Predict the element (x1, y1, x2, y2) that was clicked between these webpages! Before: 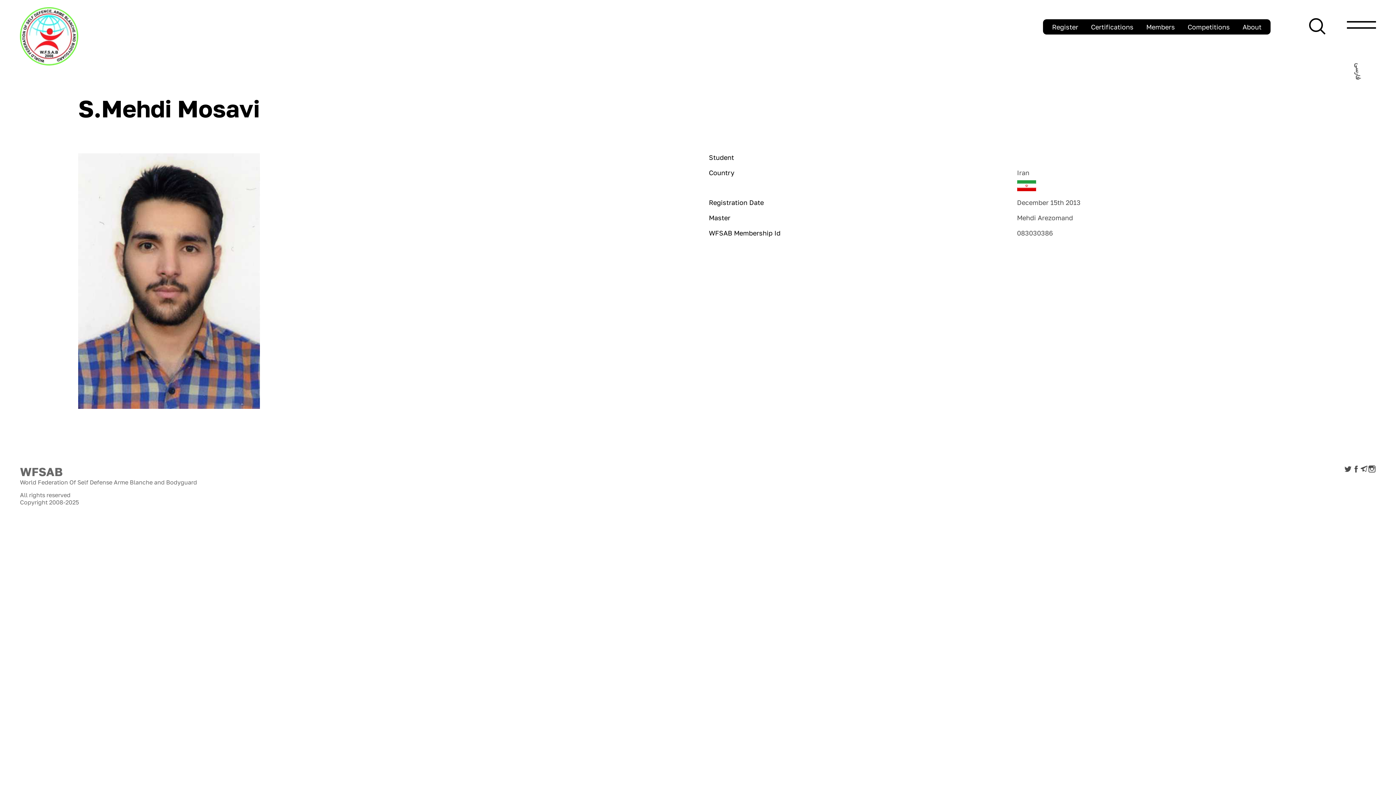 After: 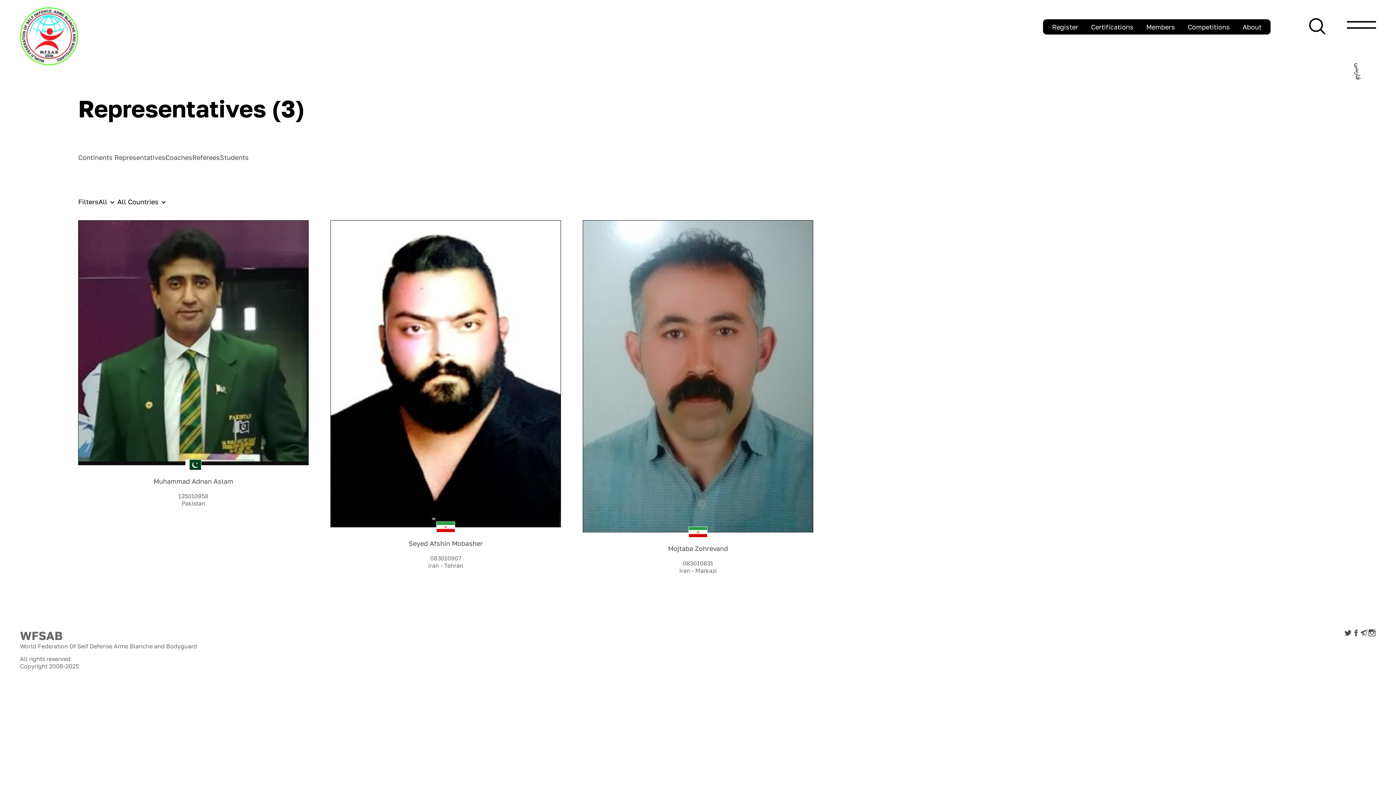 Action: bbox: (1146, 19, 1175, 34) label: Members